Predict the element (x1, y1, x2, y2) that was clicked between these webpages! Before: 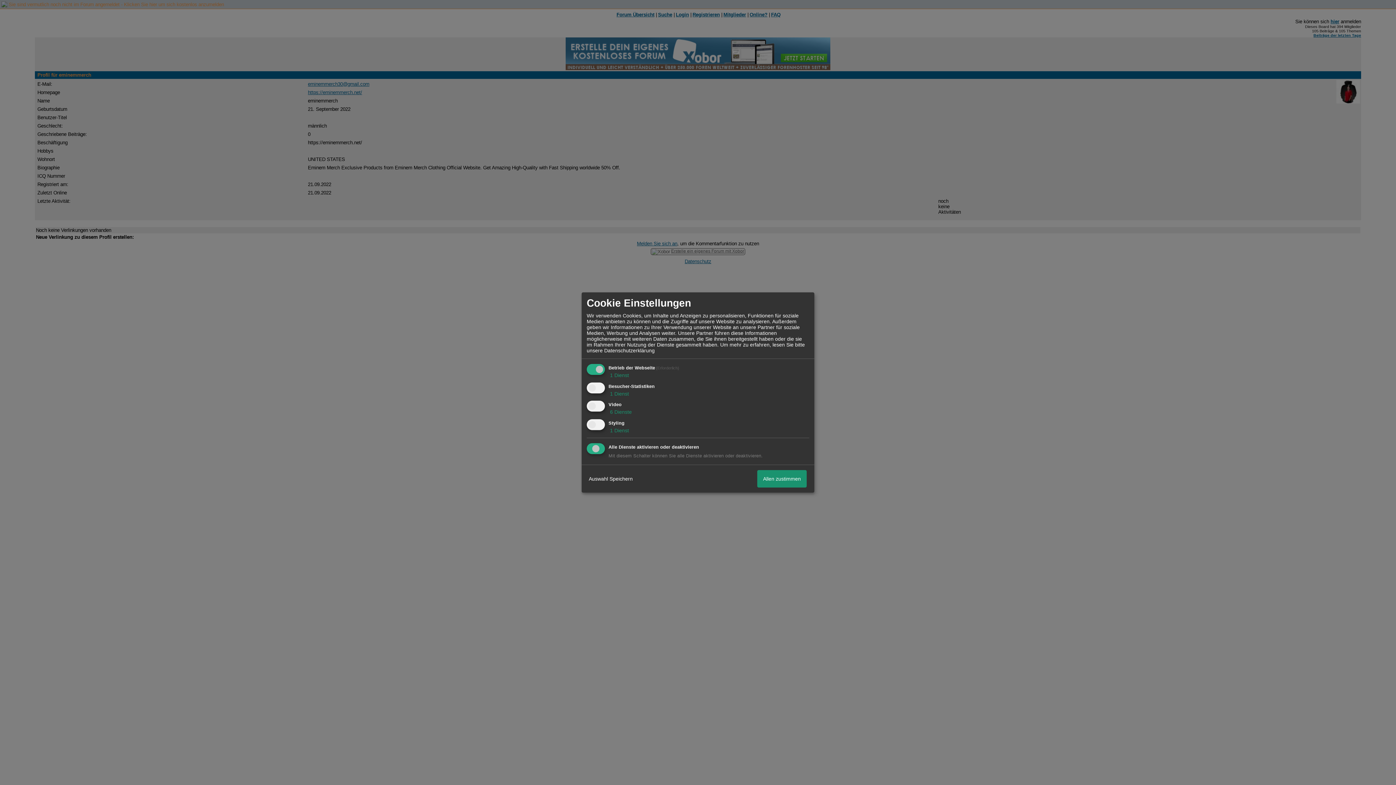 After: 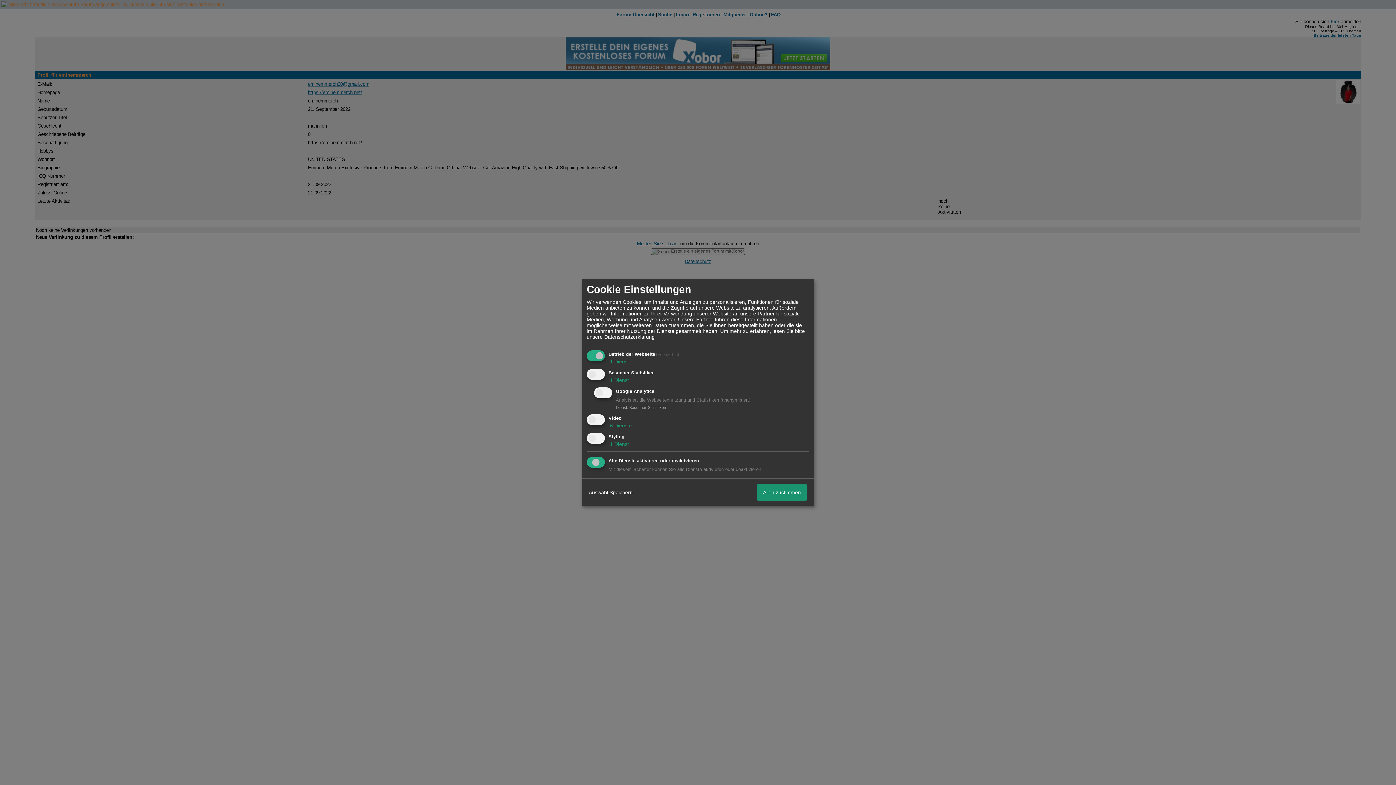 Action: label:  1 Dienst bbox: (608, 390, 629, 396)